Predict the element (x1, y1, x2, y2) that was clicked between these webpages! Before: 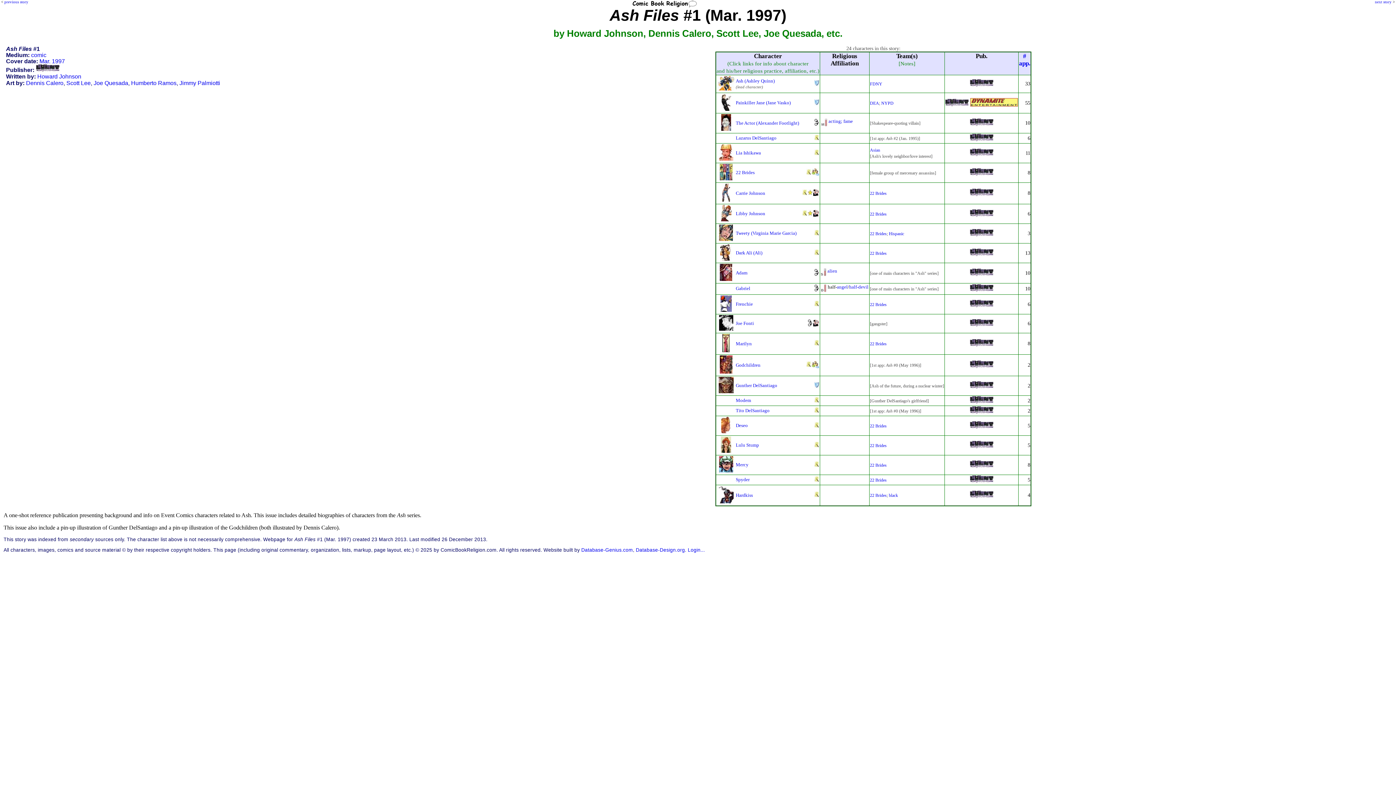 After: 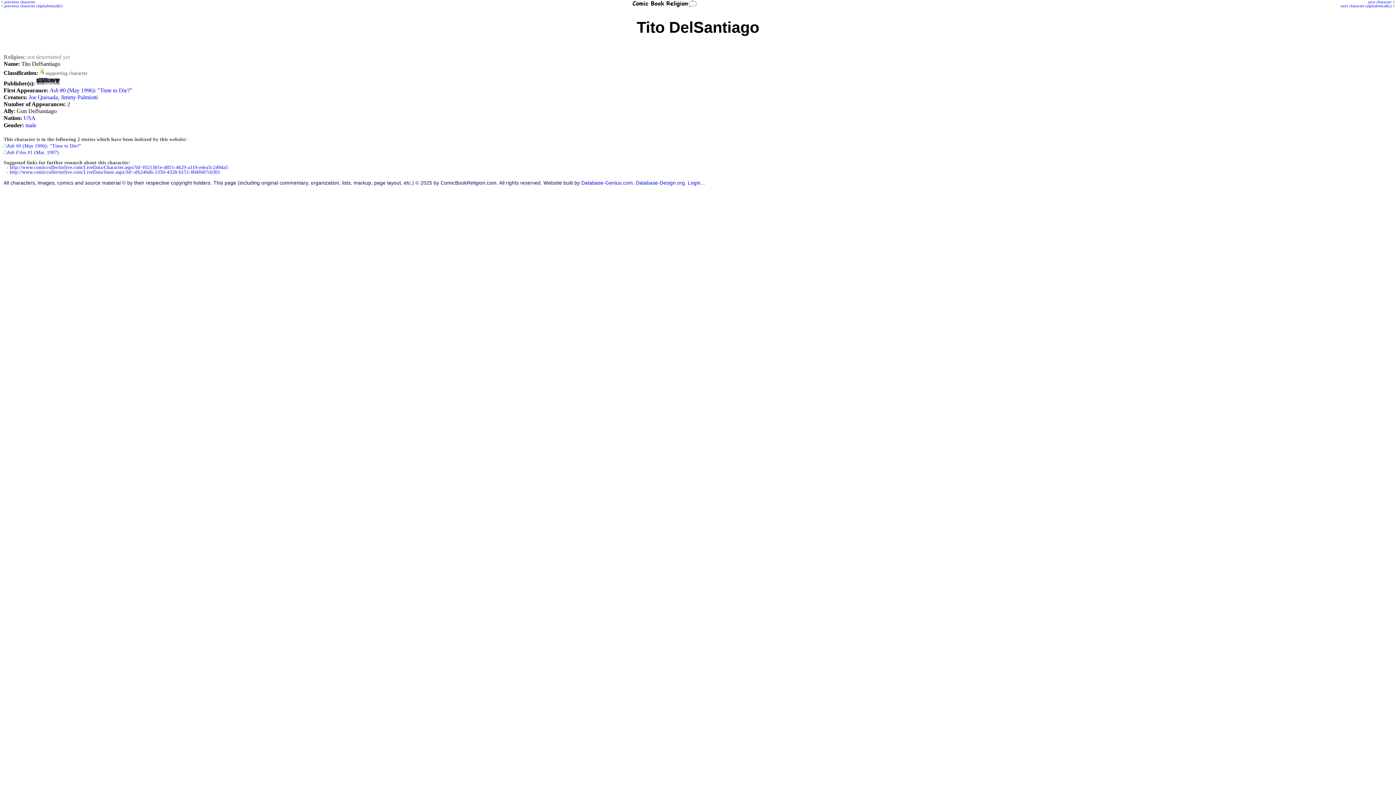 Action: label: Tito DelSantiago bbox: (736, 407, 769, 413)